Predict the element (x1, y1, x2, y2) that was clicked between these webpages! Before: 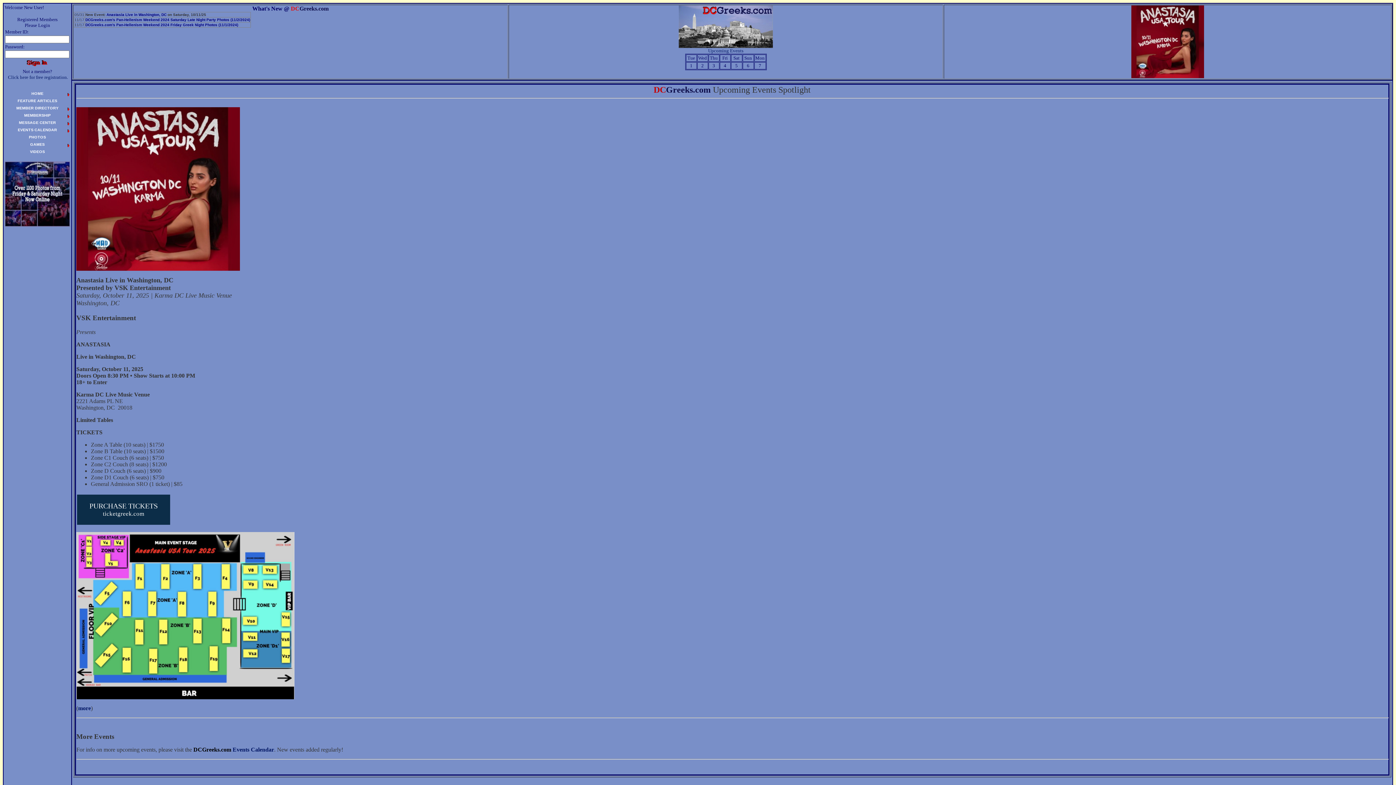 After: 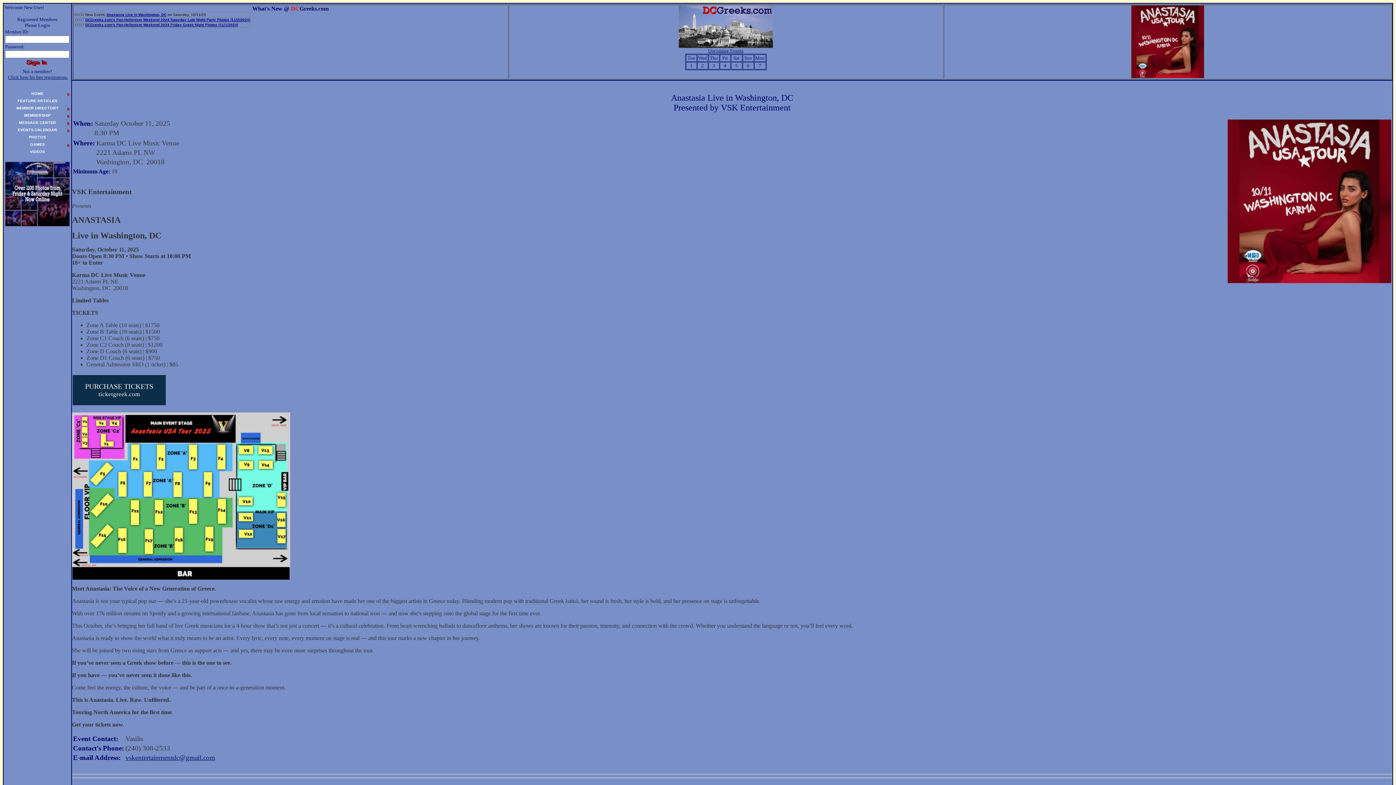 Action: bbox: (78, 705, 90, 711) label: more